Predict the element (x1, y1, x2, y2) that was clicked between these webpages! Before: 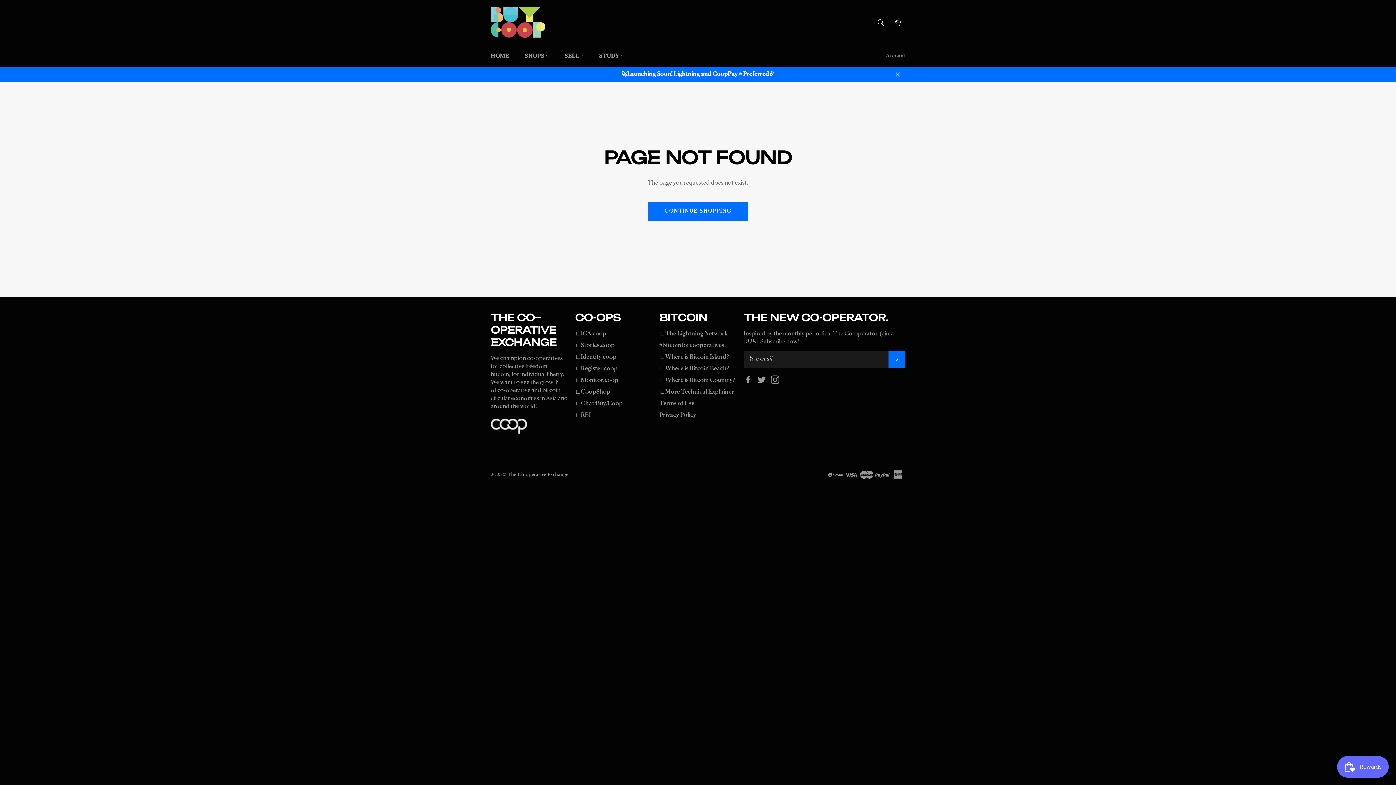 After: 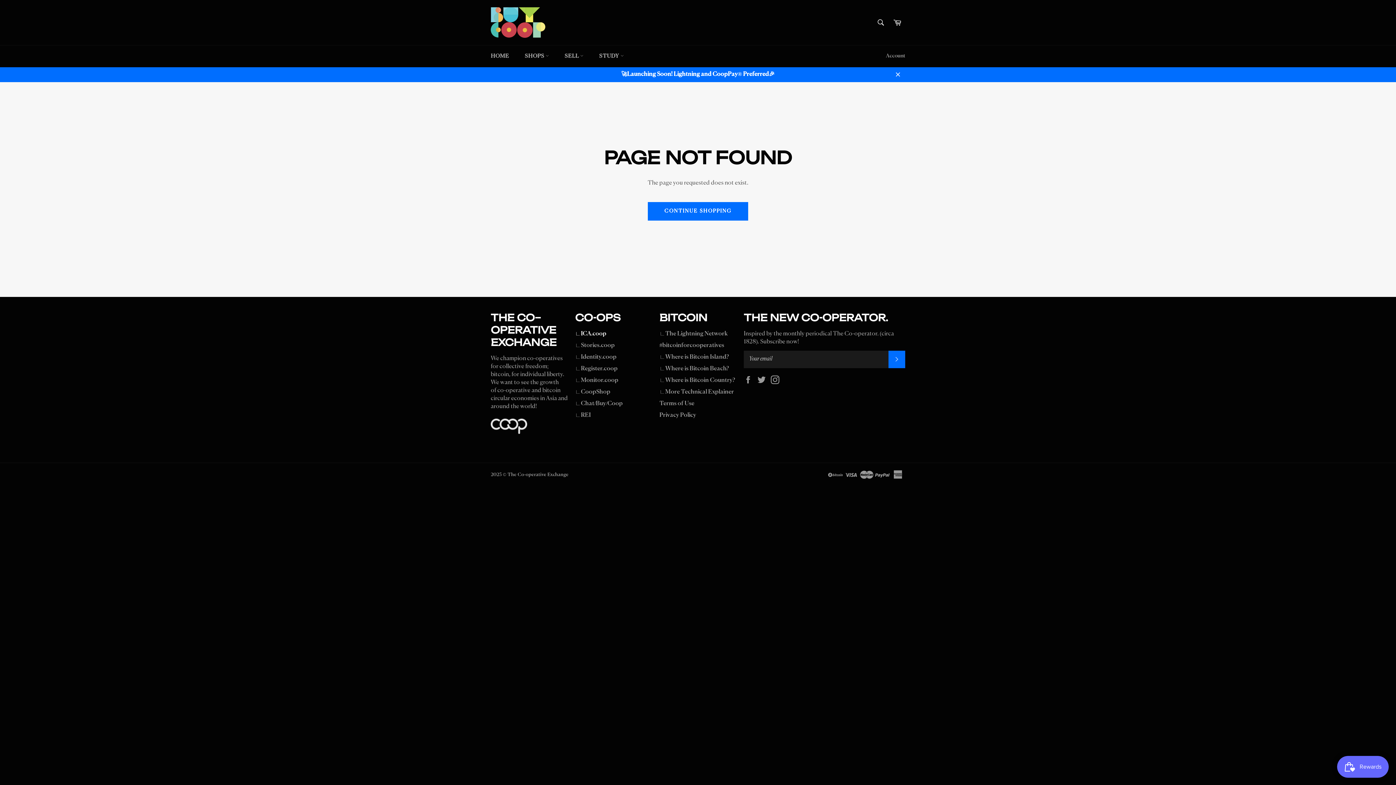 Action: bbox: (575, 331, 606, 336) label: ∟ICA.coop